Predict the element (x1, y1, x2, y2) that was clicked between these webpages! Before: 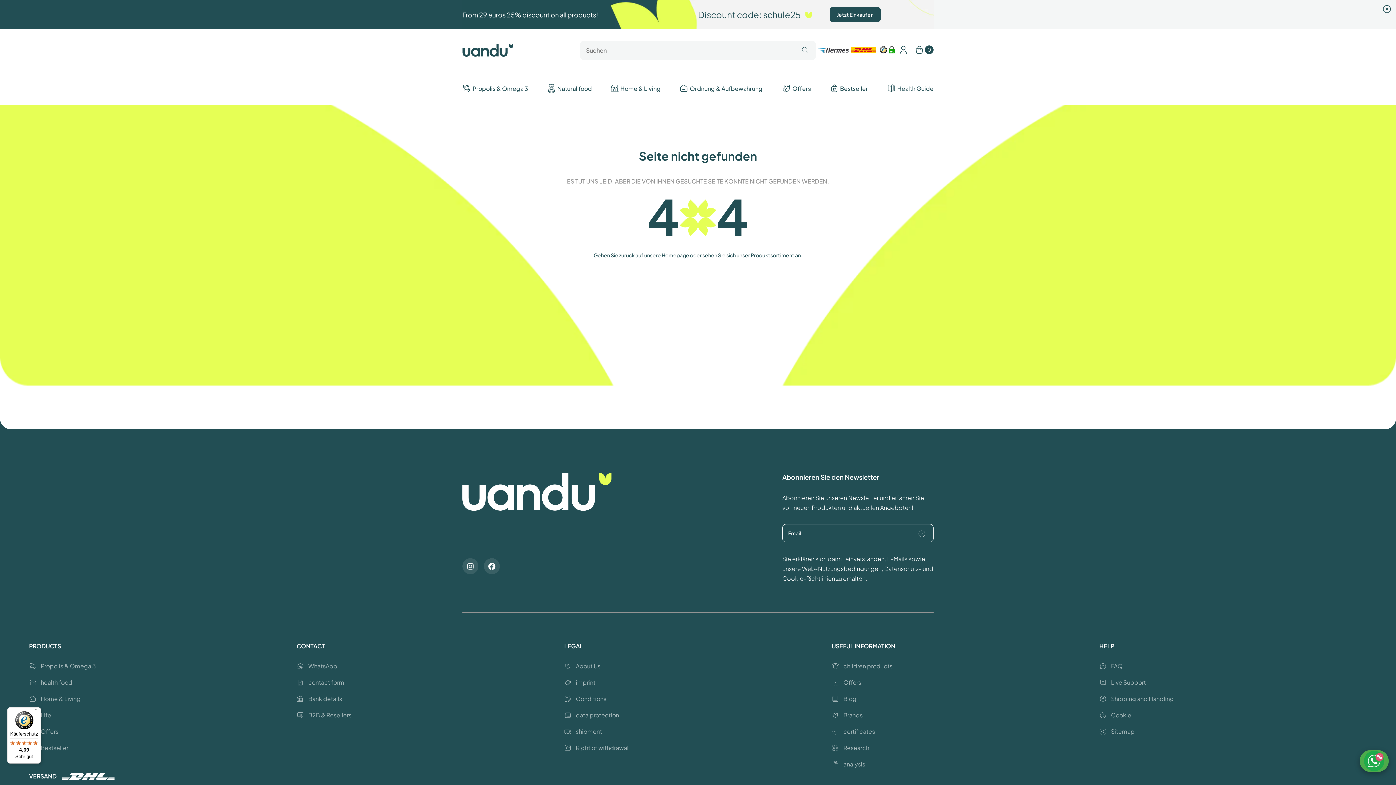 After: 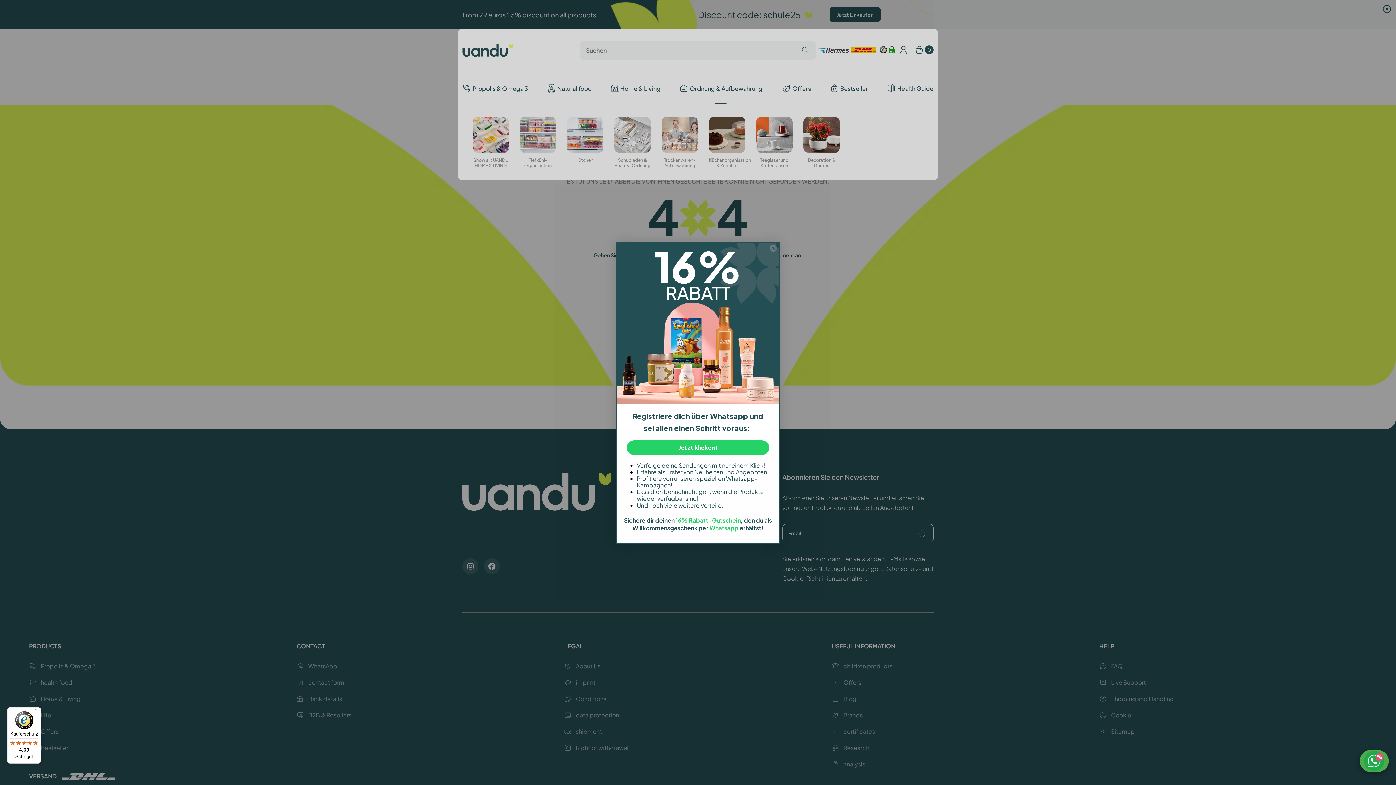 Action: bbox: (679, 84, 762, 92) label: Ordnung & Aufbewahrung